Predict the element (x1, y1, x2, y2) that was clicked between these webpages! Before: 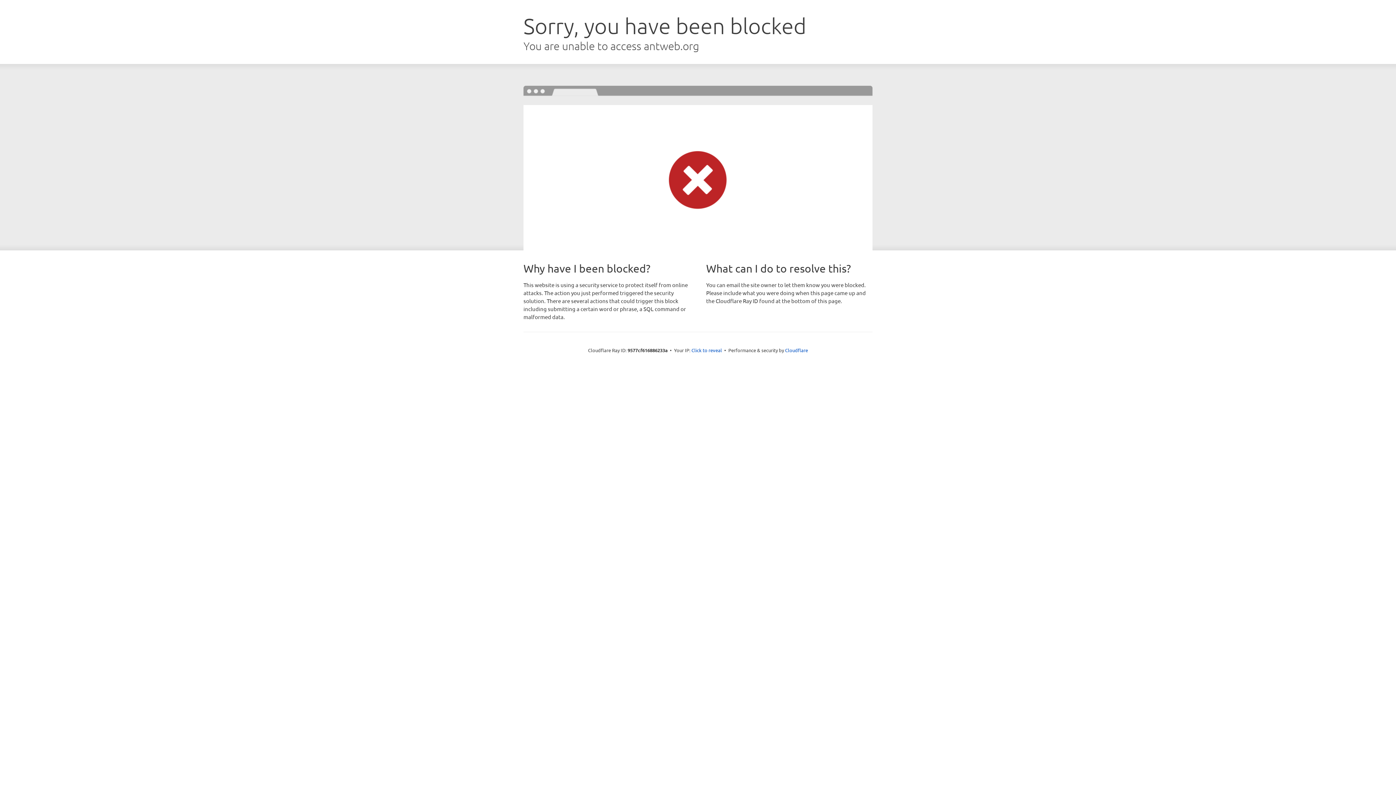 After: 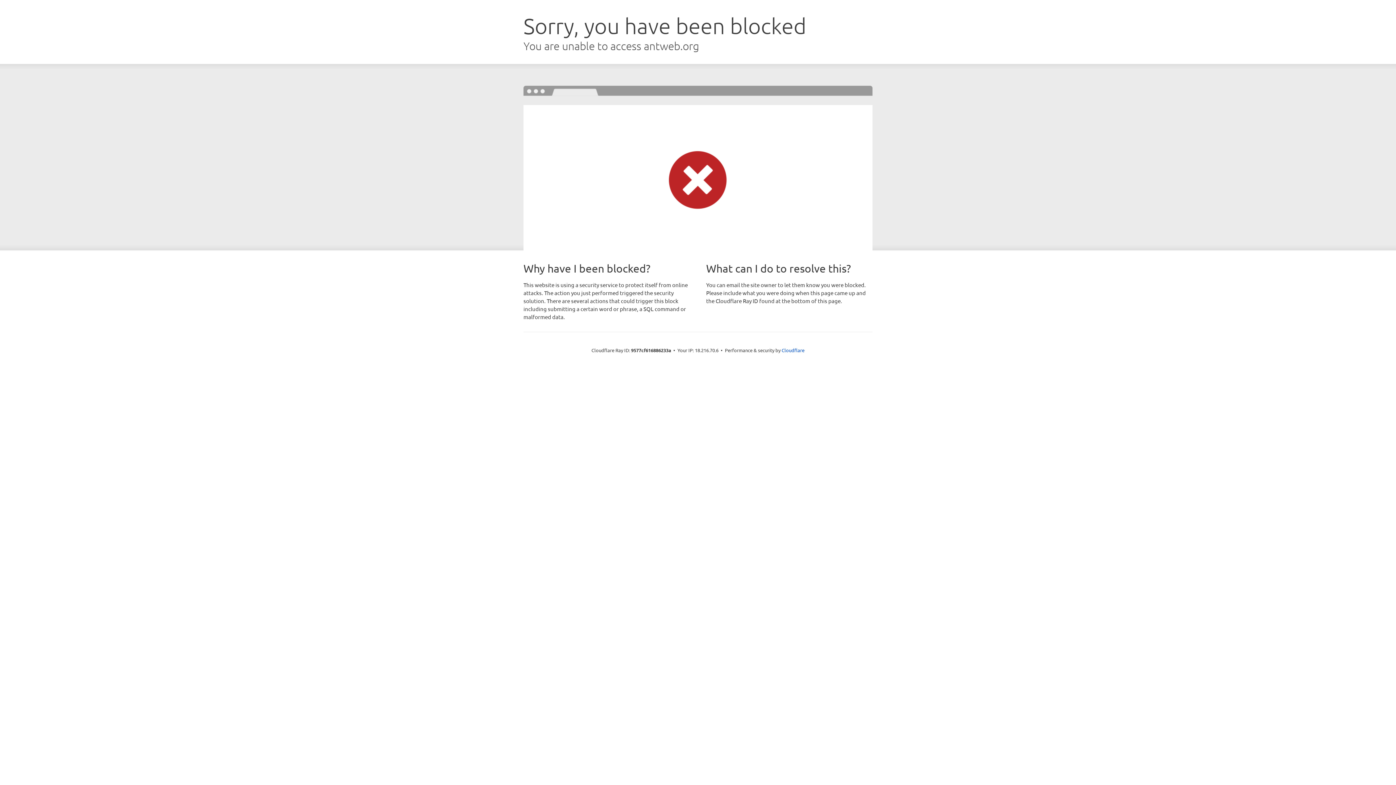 Action: label: Click to reveal bbox: (691, 346, 722, 353)